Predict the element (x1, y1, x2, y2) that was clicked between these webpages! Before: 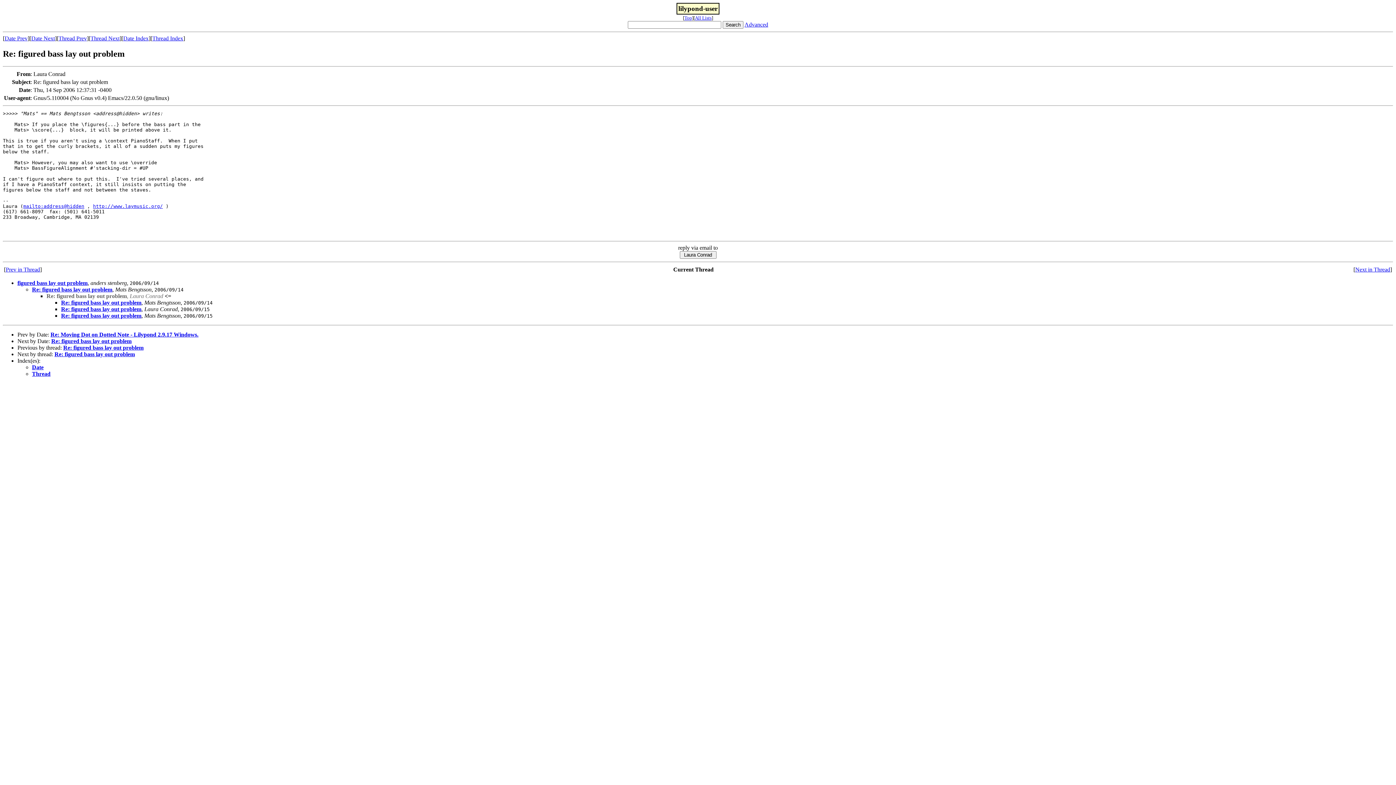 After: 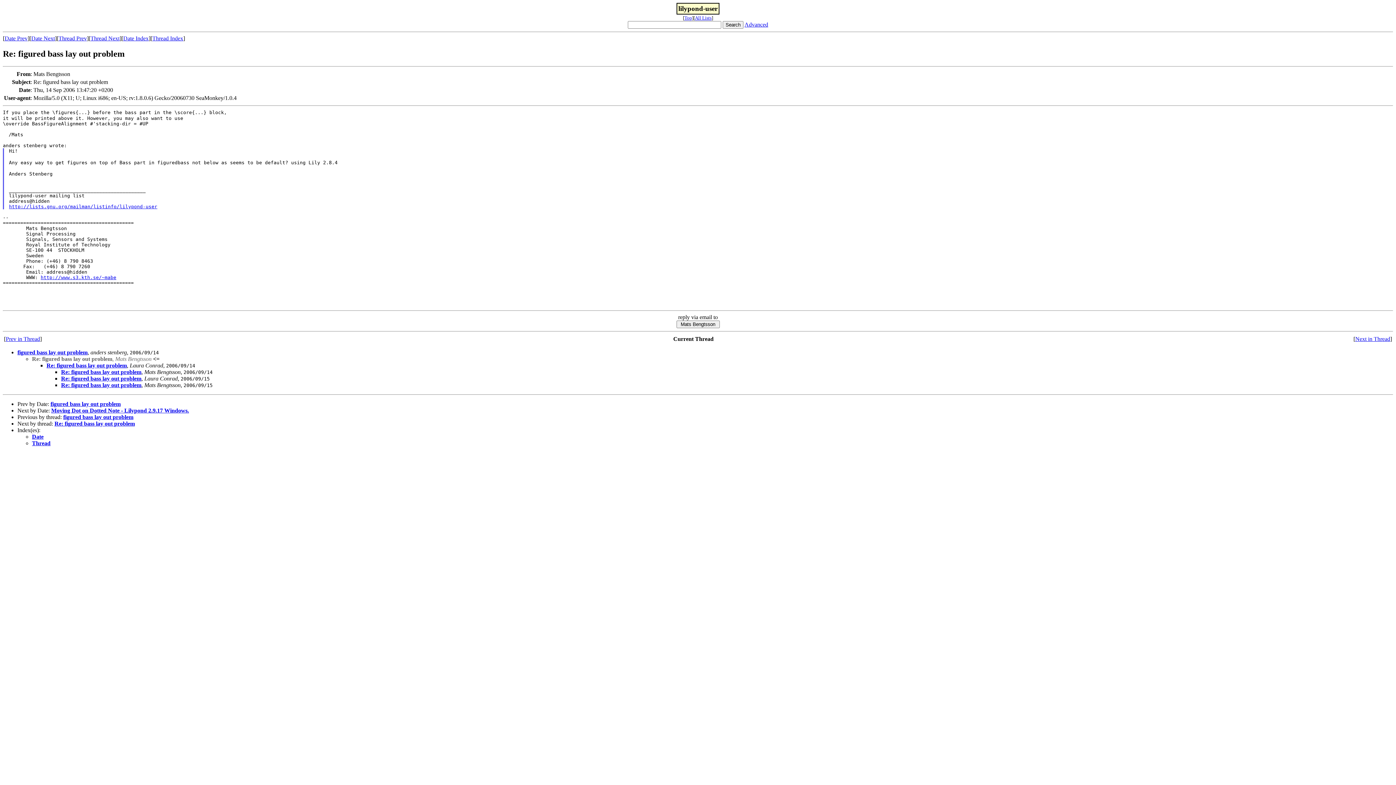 Action: bbox: (32, 286, 112, 292) label: Re: figured bass lay out problem